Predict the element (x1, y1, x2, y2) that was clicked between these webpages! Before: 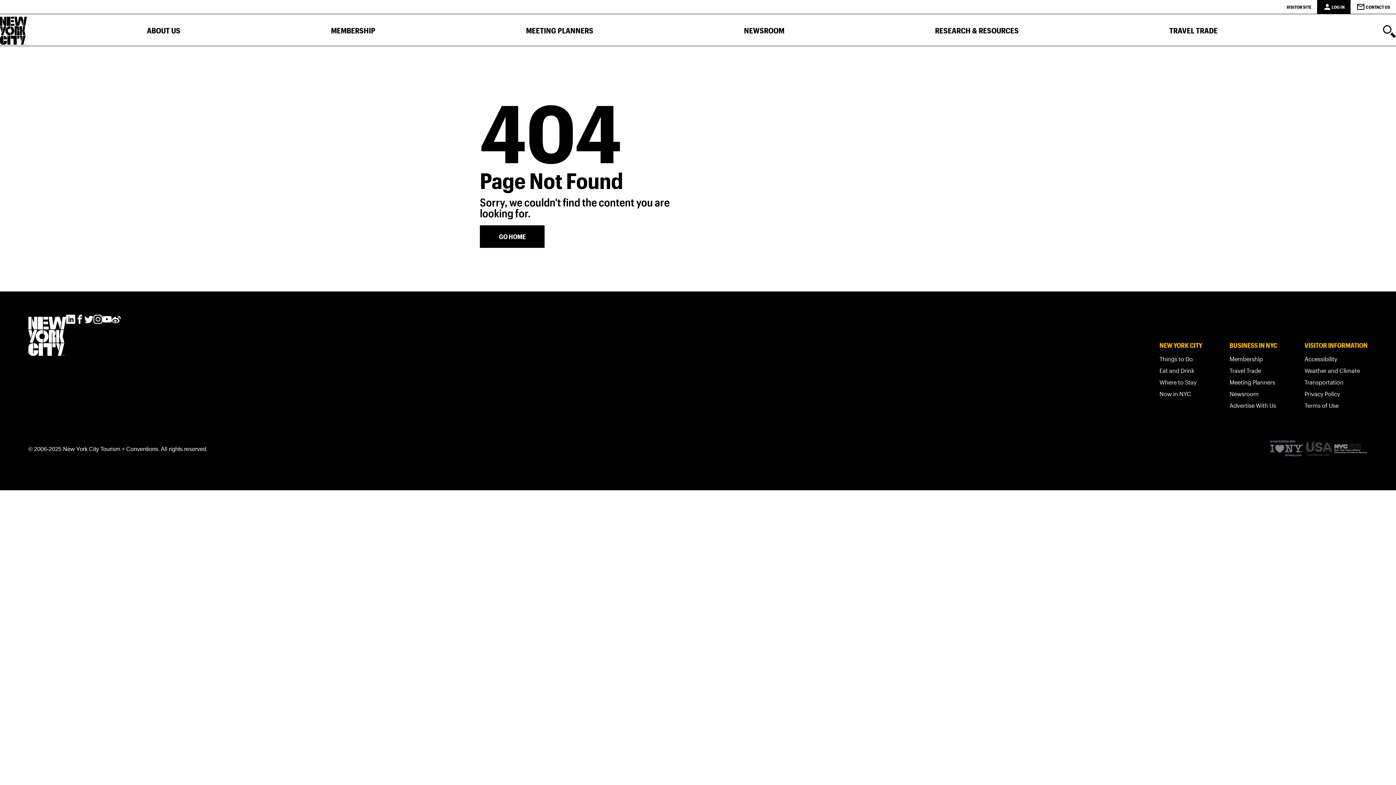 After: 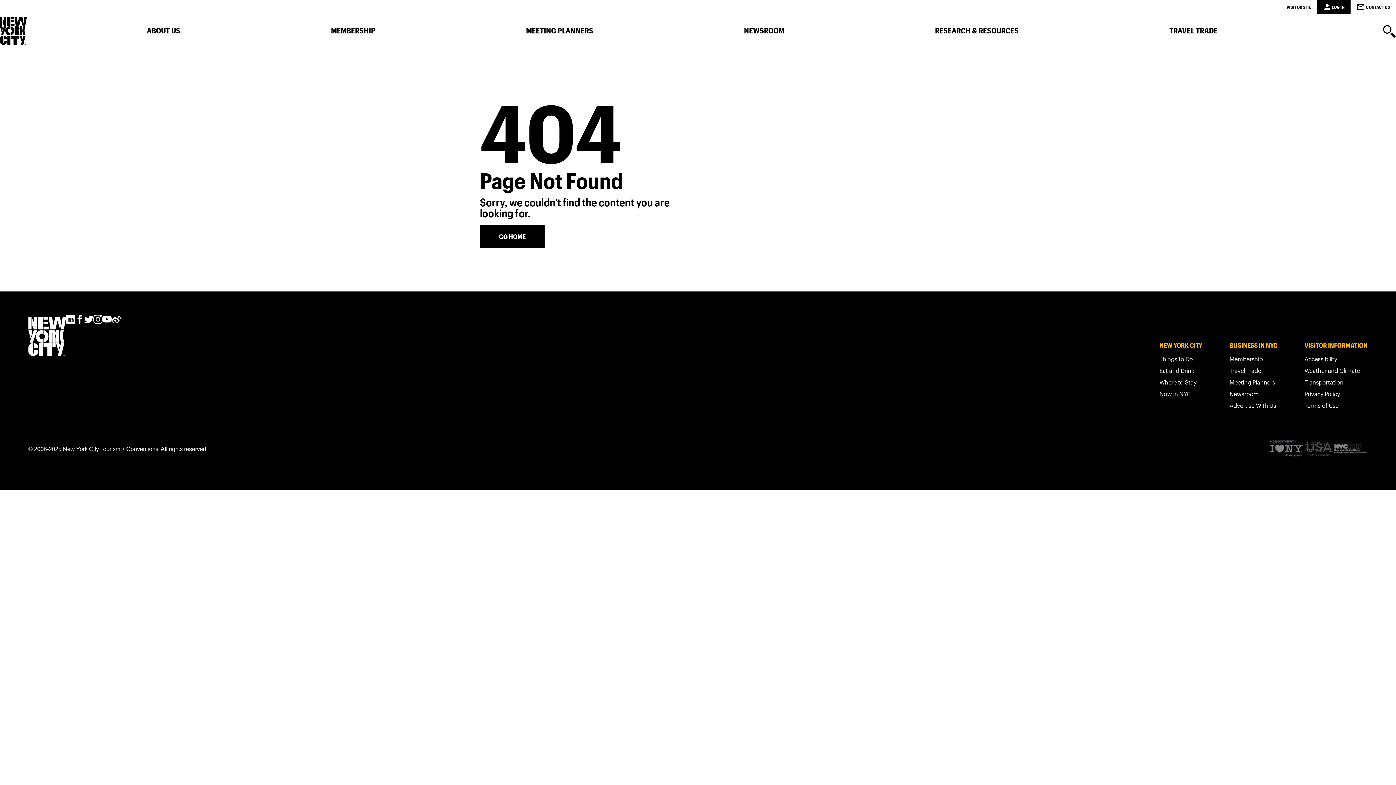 Action: bbox: (1356, 0, 1390, 13) label: Contact Us